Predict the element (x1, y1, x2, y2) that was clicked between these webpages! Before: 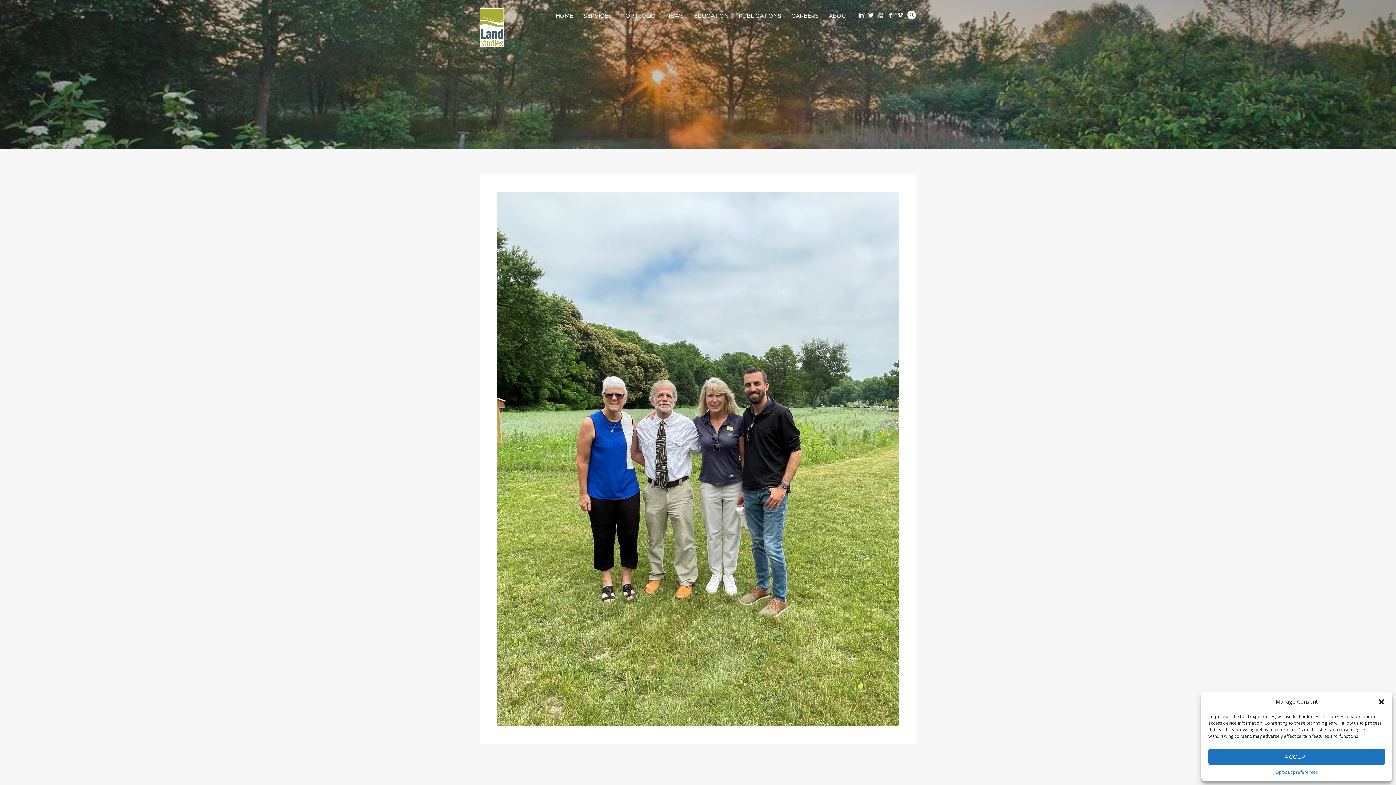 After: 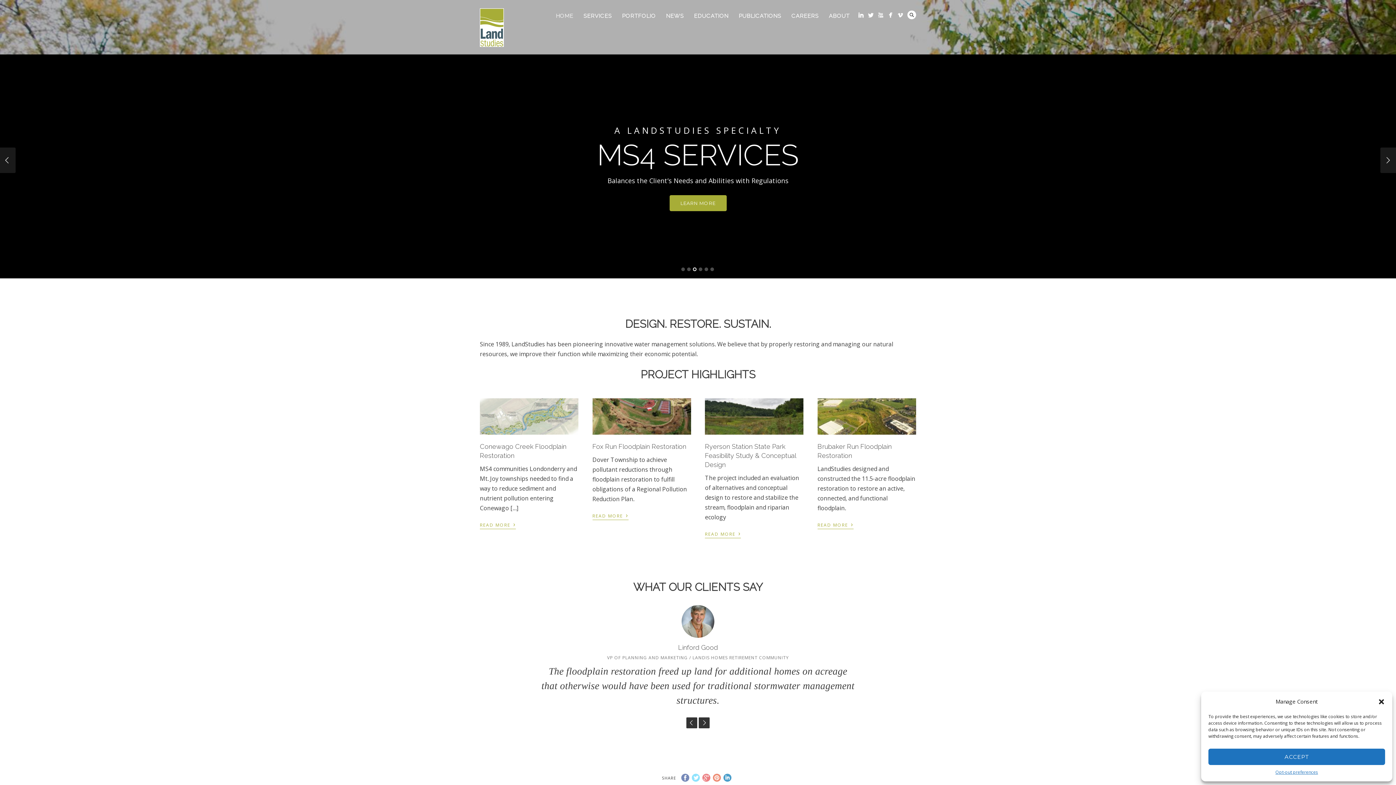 Action: label: HOME bbox: (550, 10, 578, 21)